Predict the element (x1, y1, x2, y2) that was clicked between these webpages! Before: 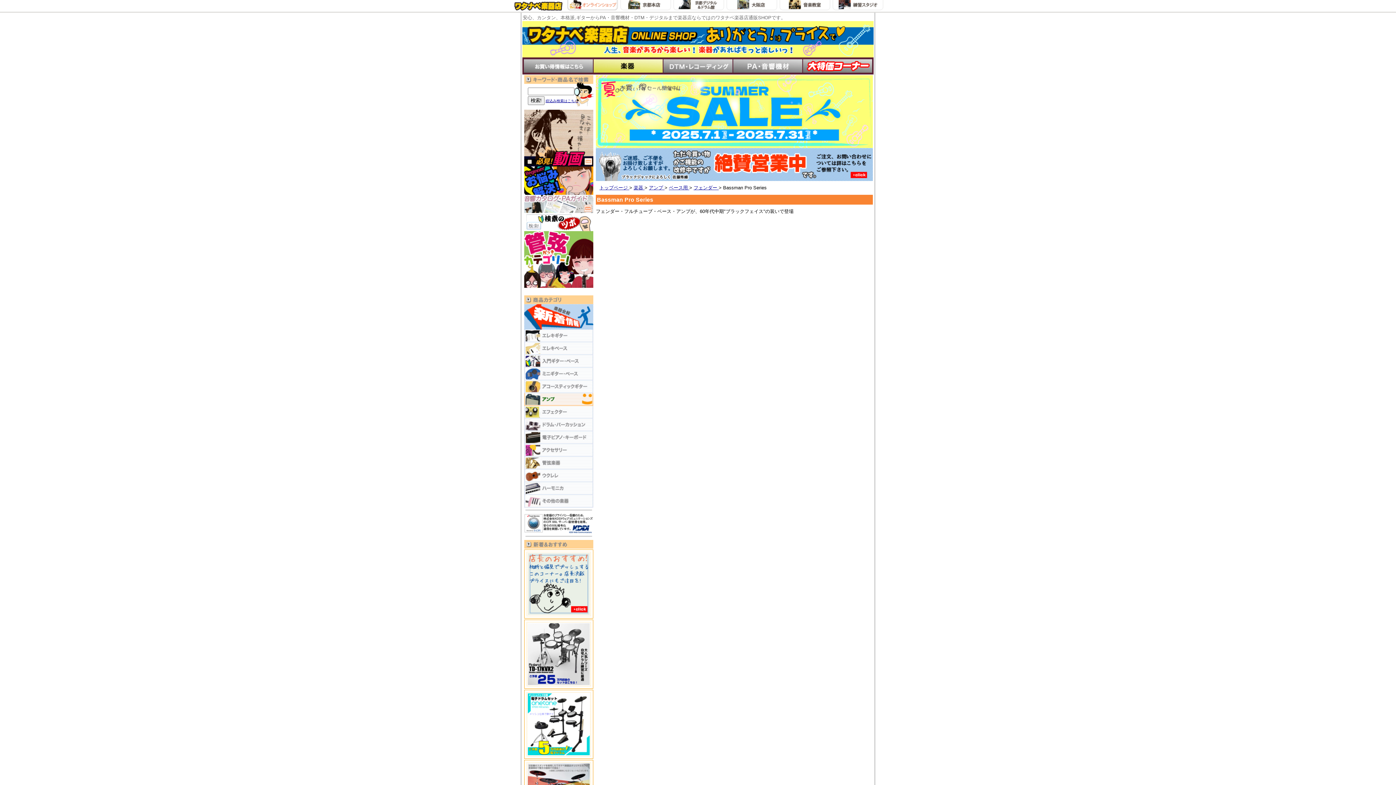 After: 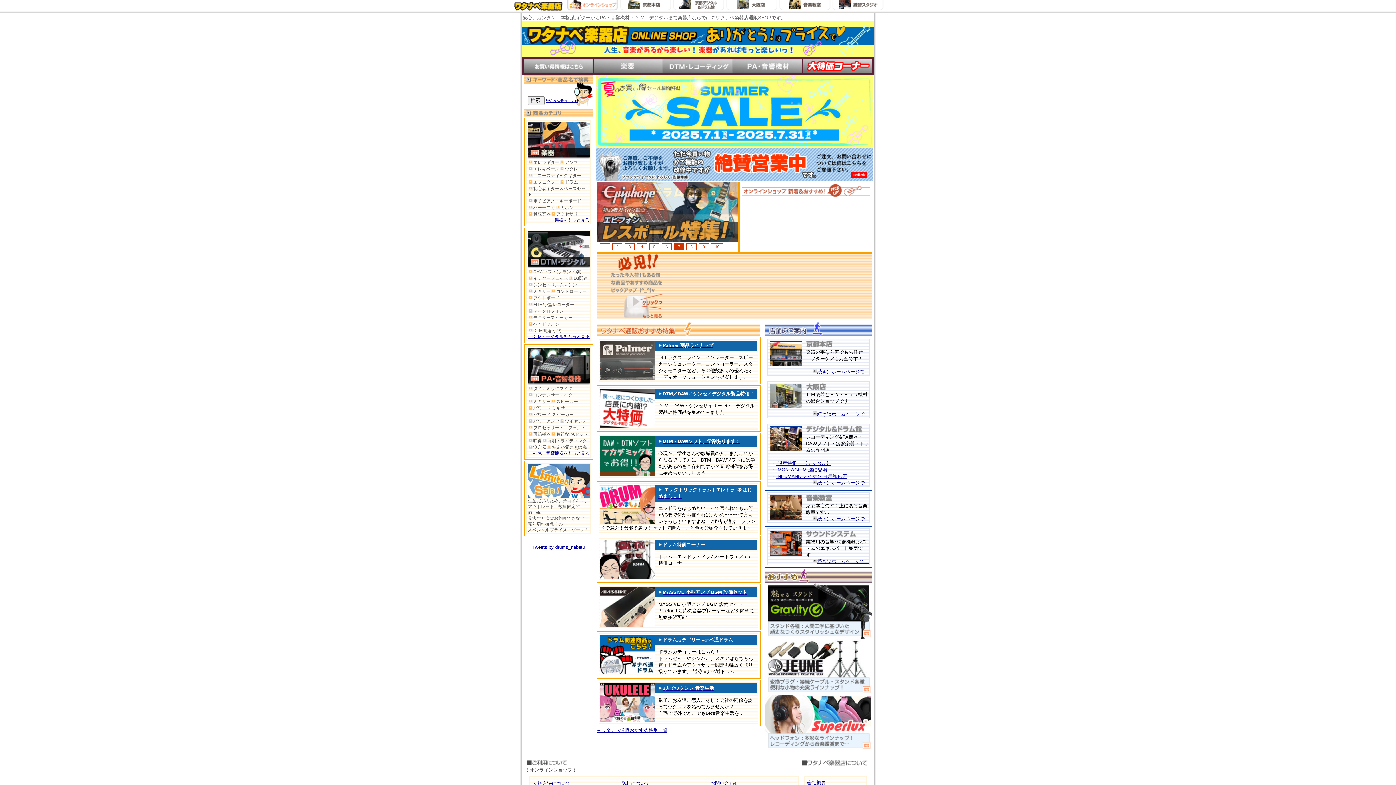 Action: bbox: (566, 6, 619, 12)